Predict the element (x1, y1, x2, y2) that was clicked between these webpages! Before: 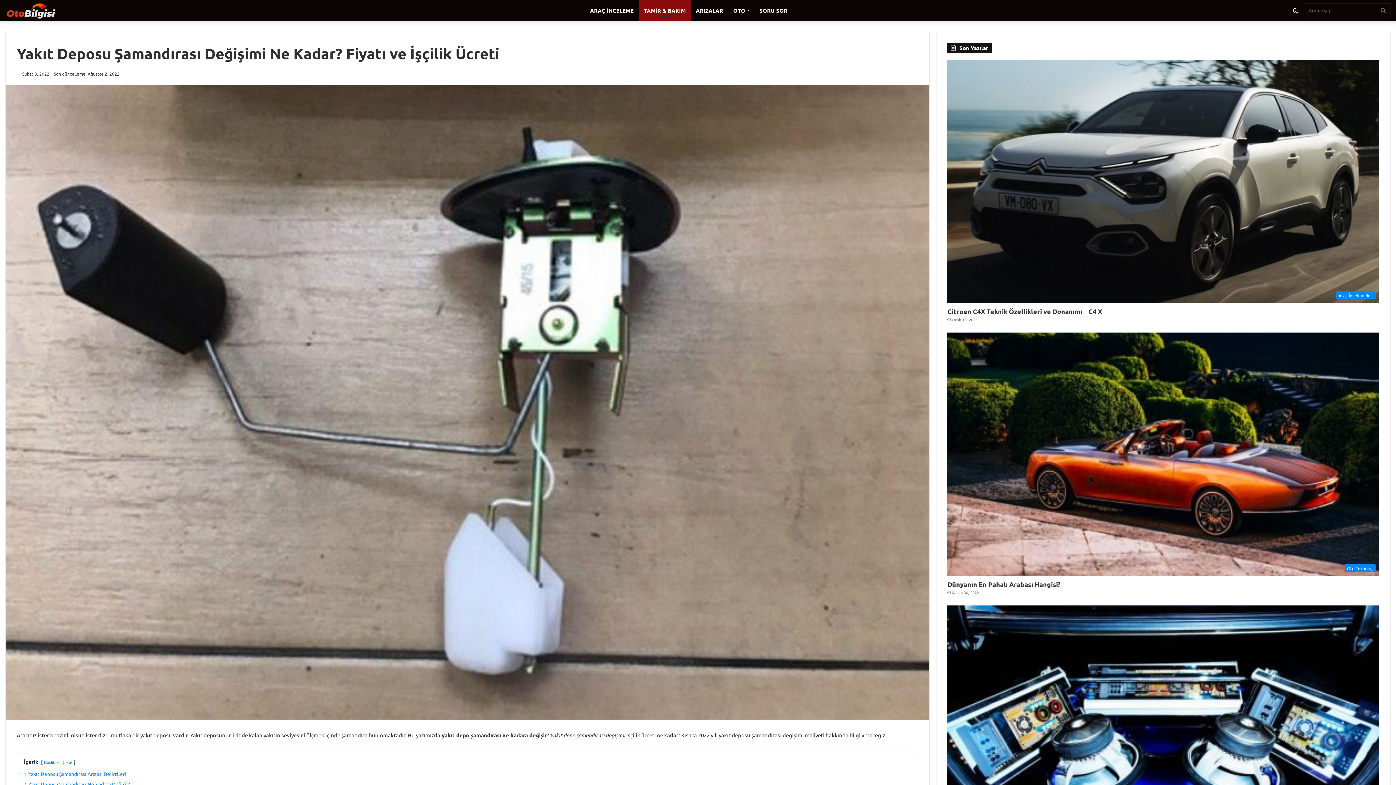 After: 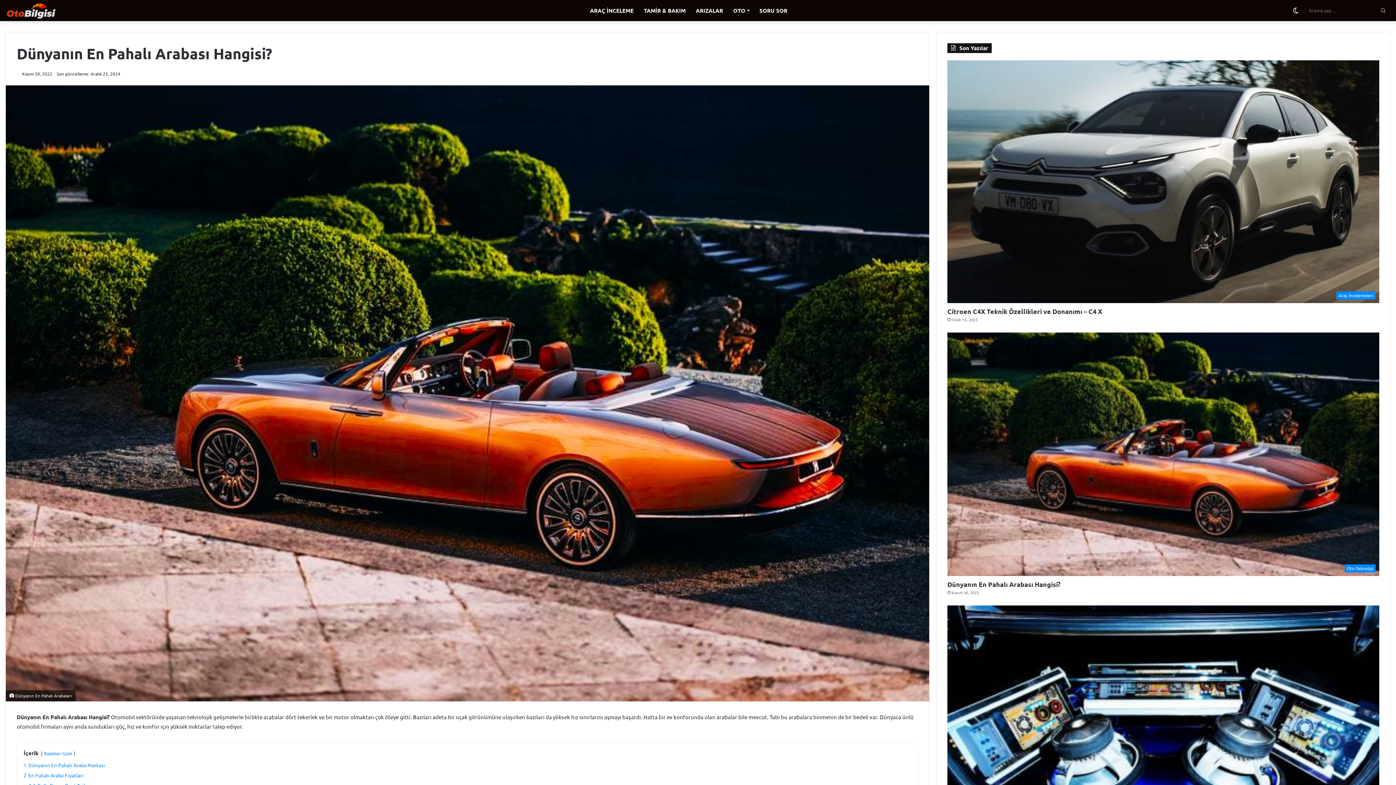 Action: bbox: (947, 580, 1060, 588) label: Dünyanın En Pahalı Arabası Hangisi?